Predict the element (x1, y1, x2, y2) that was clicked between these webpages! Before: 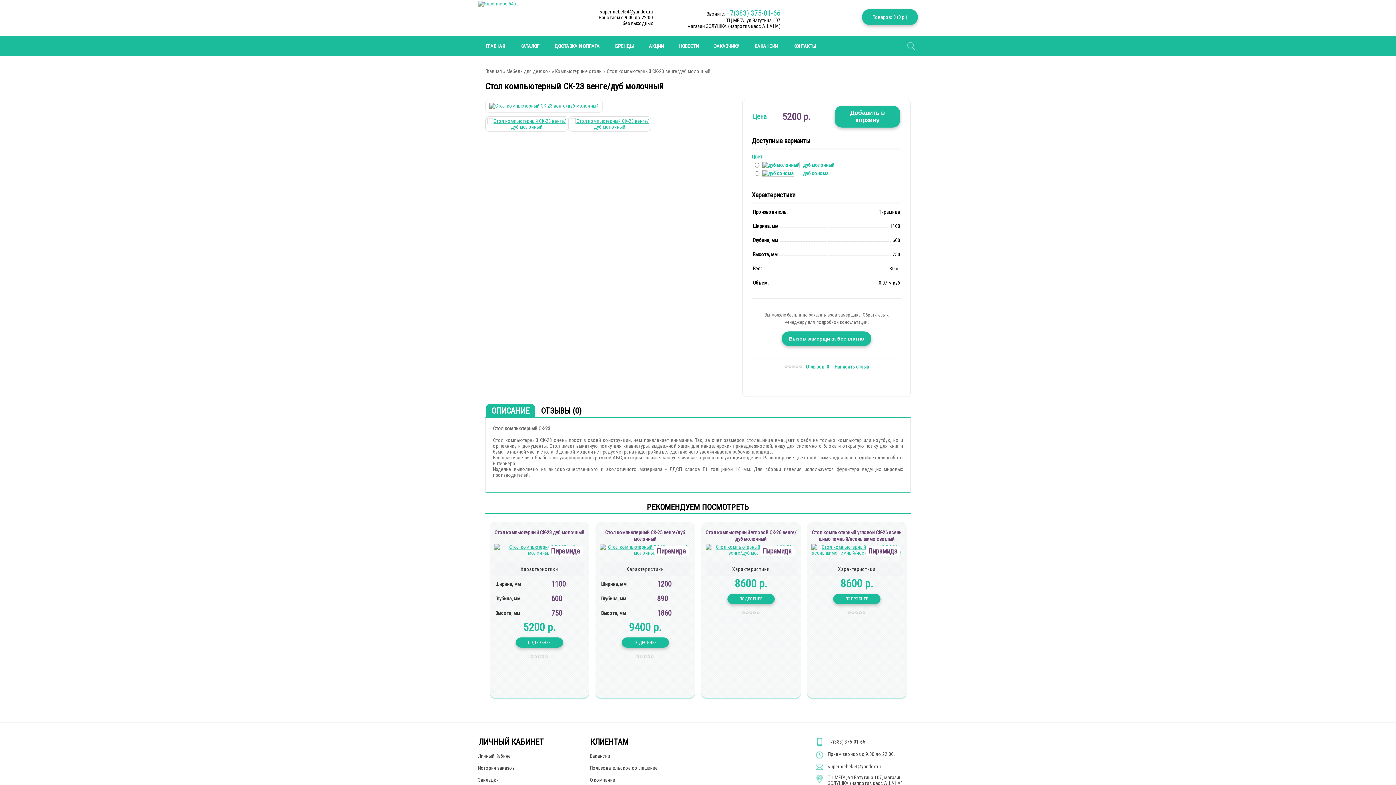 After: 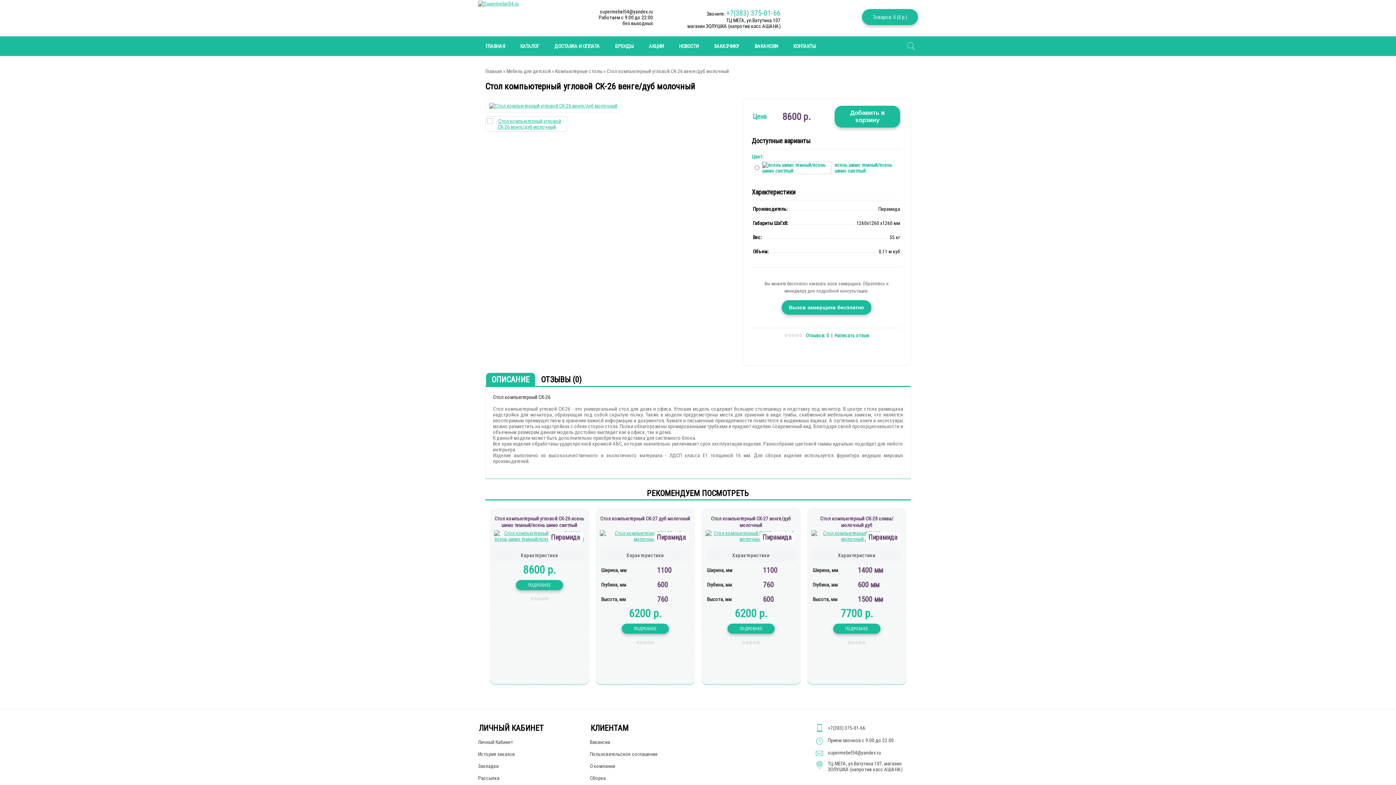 Action: bbox: (705, 550, 796, 556)